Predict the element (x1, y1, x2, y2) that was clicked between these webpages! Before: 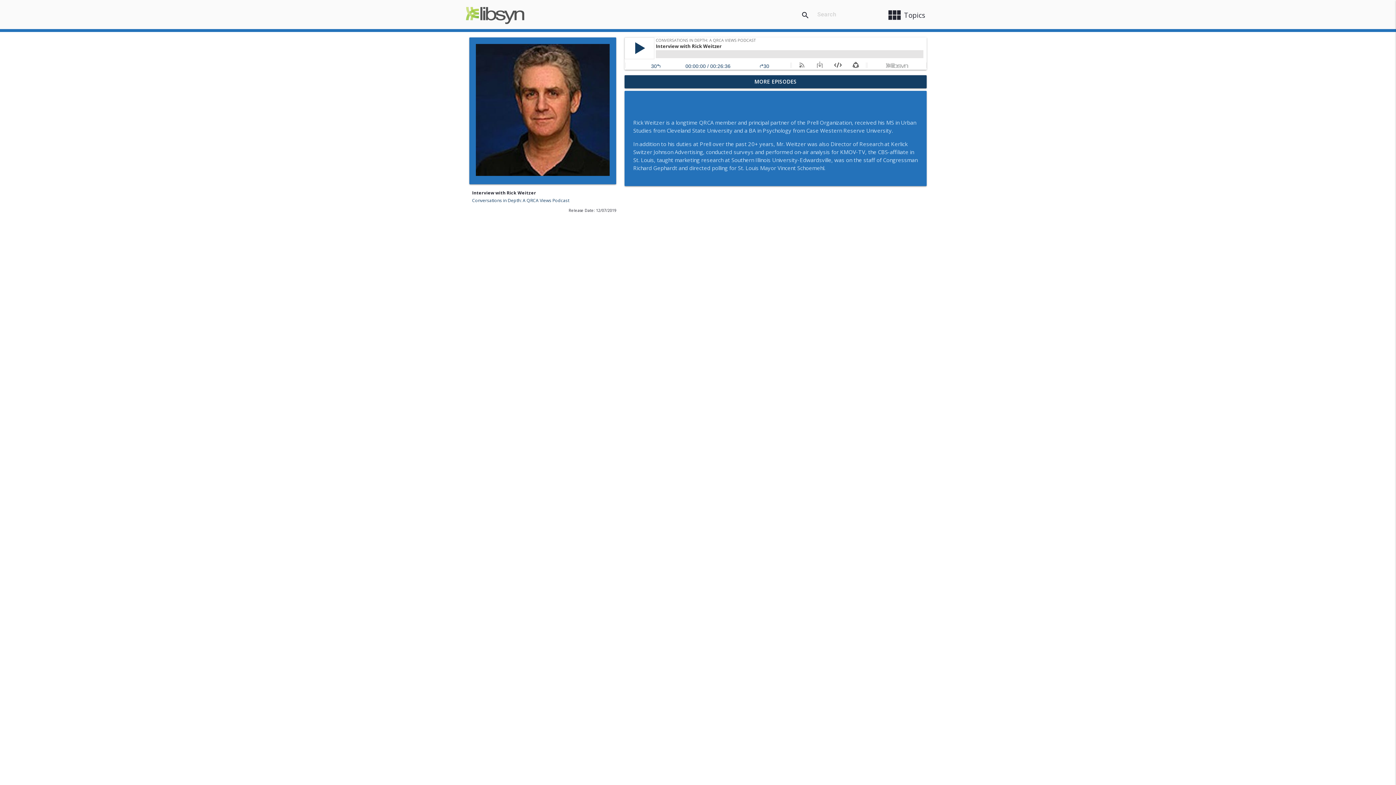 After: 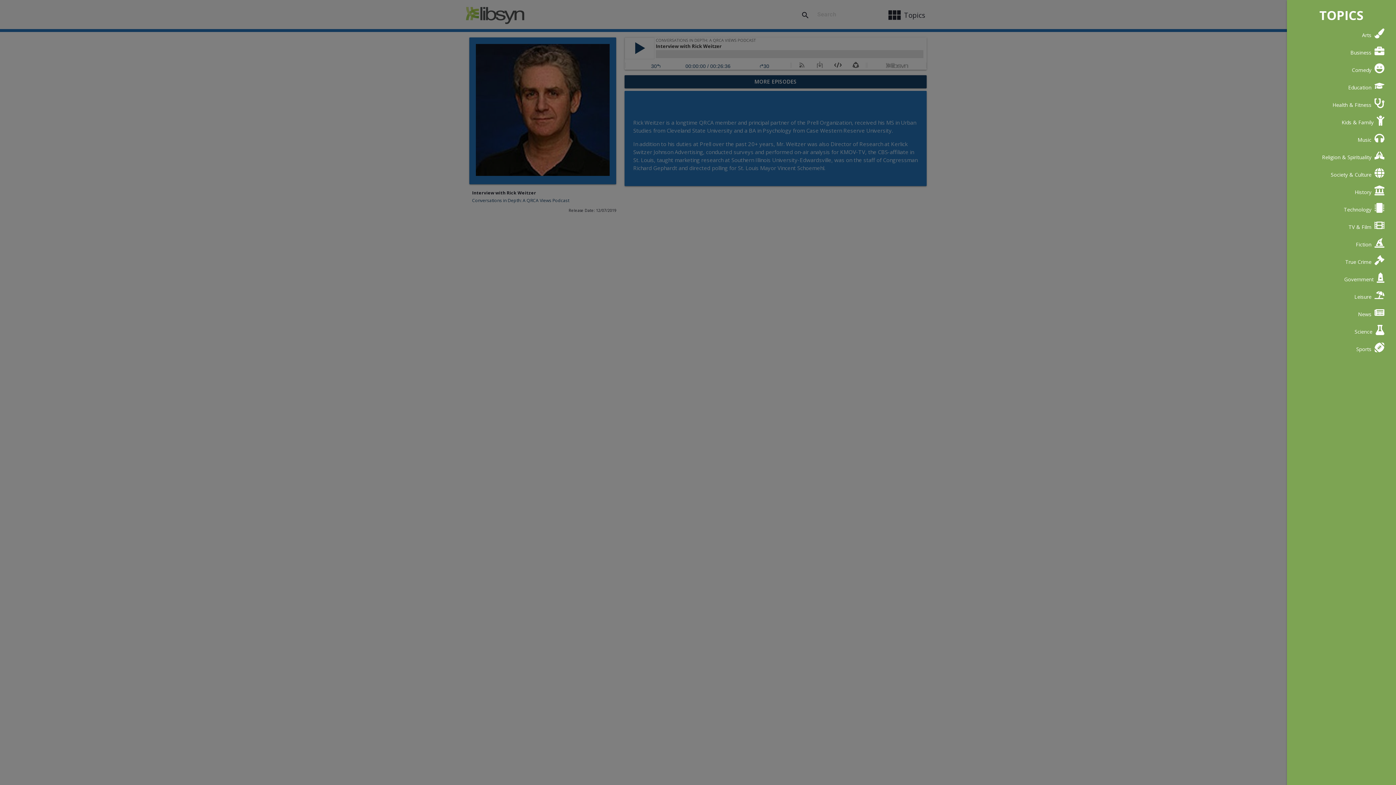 Action: label: view_module
Topics bbox: (881, 3, 930, 26)